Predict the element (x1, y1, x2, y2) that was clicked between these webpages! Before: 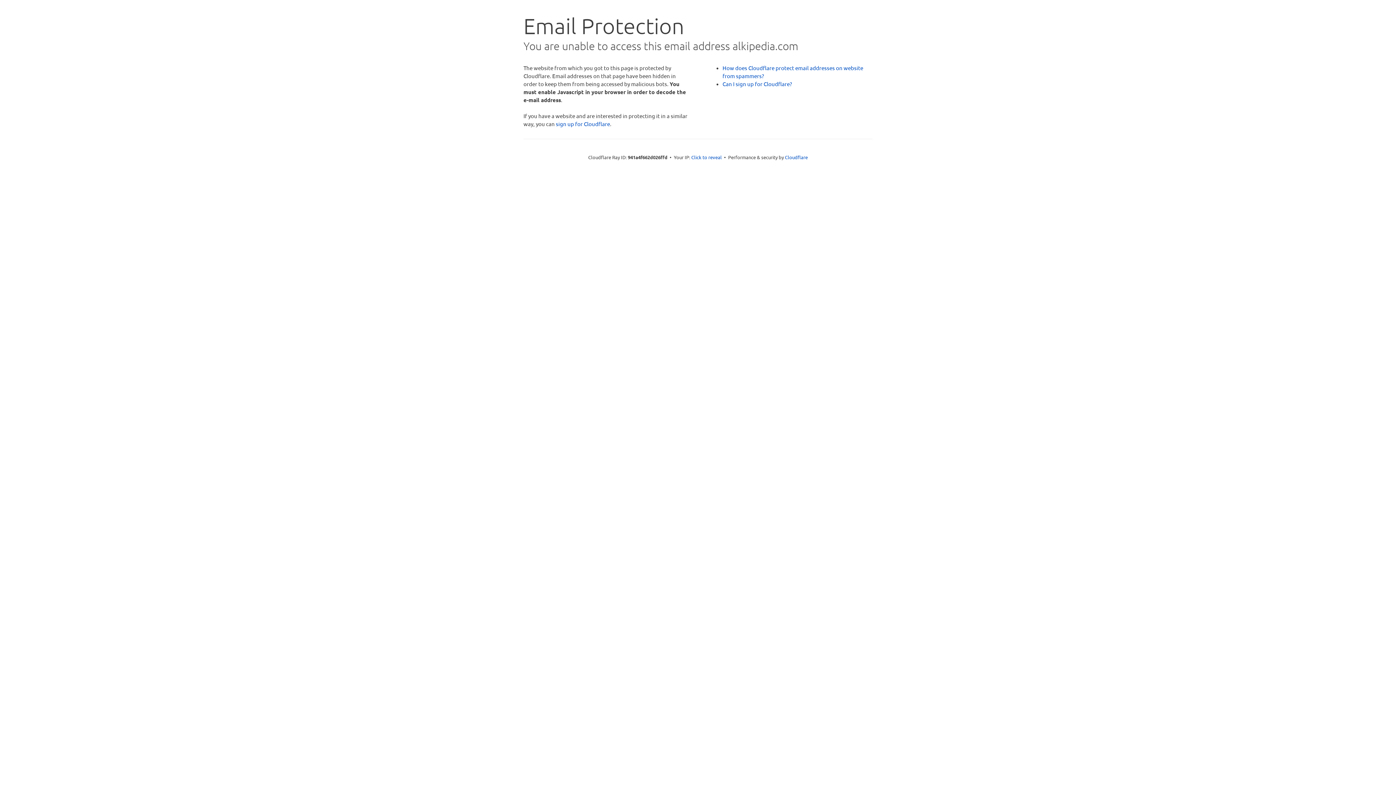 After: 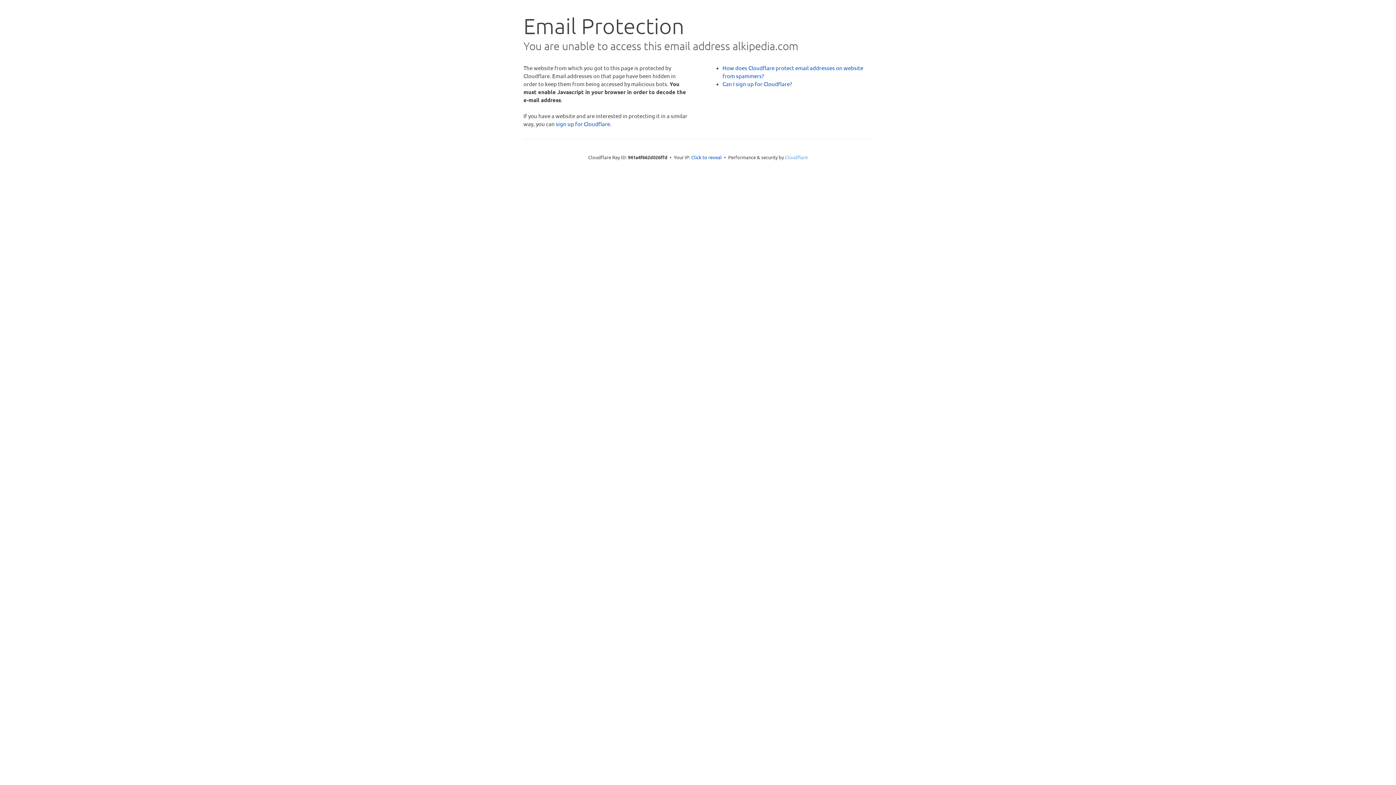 Action: bbox: (785, 154, 808, 160) label: Cloudflare